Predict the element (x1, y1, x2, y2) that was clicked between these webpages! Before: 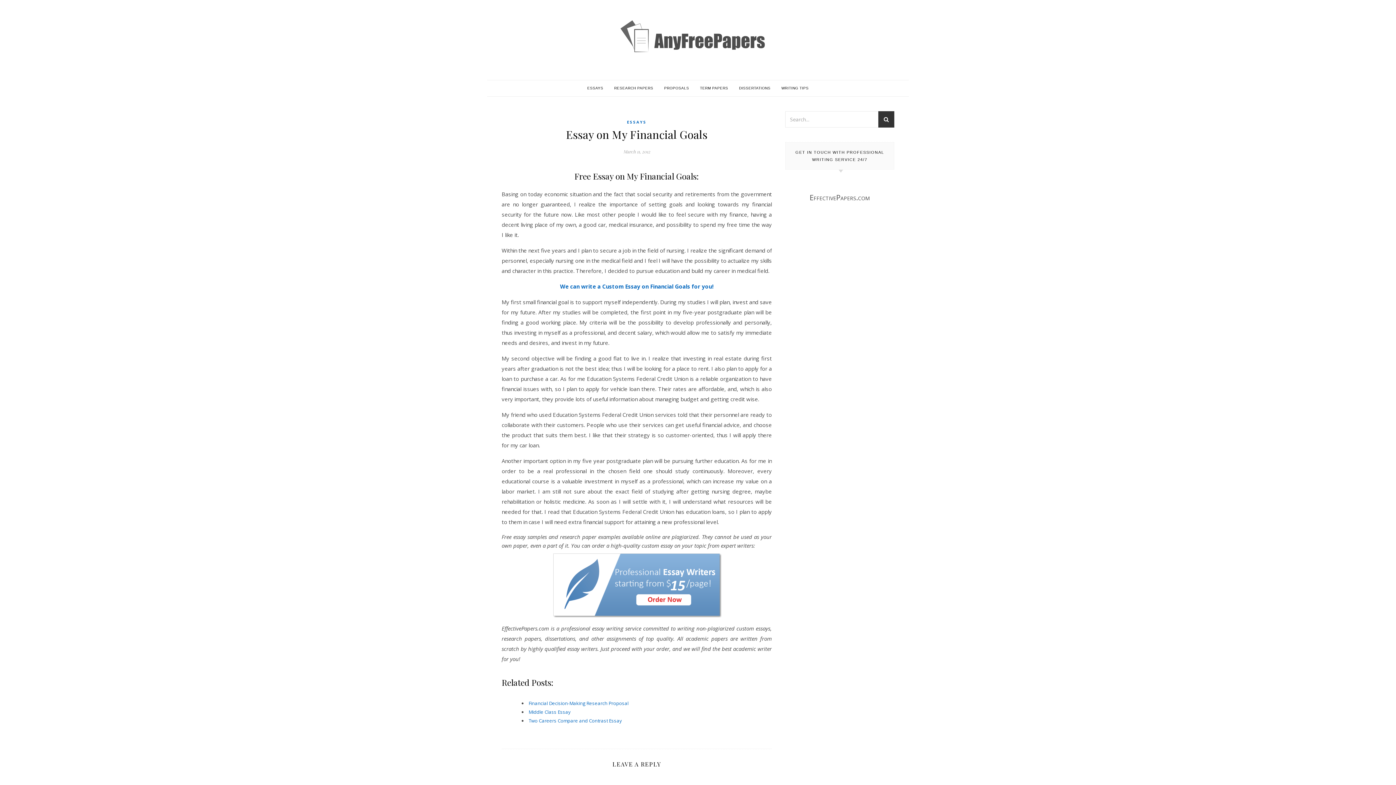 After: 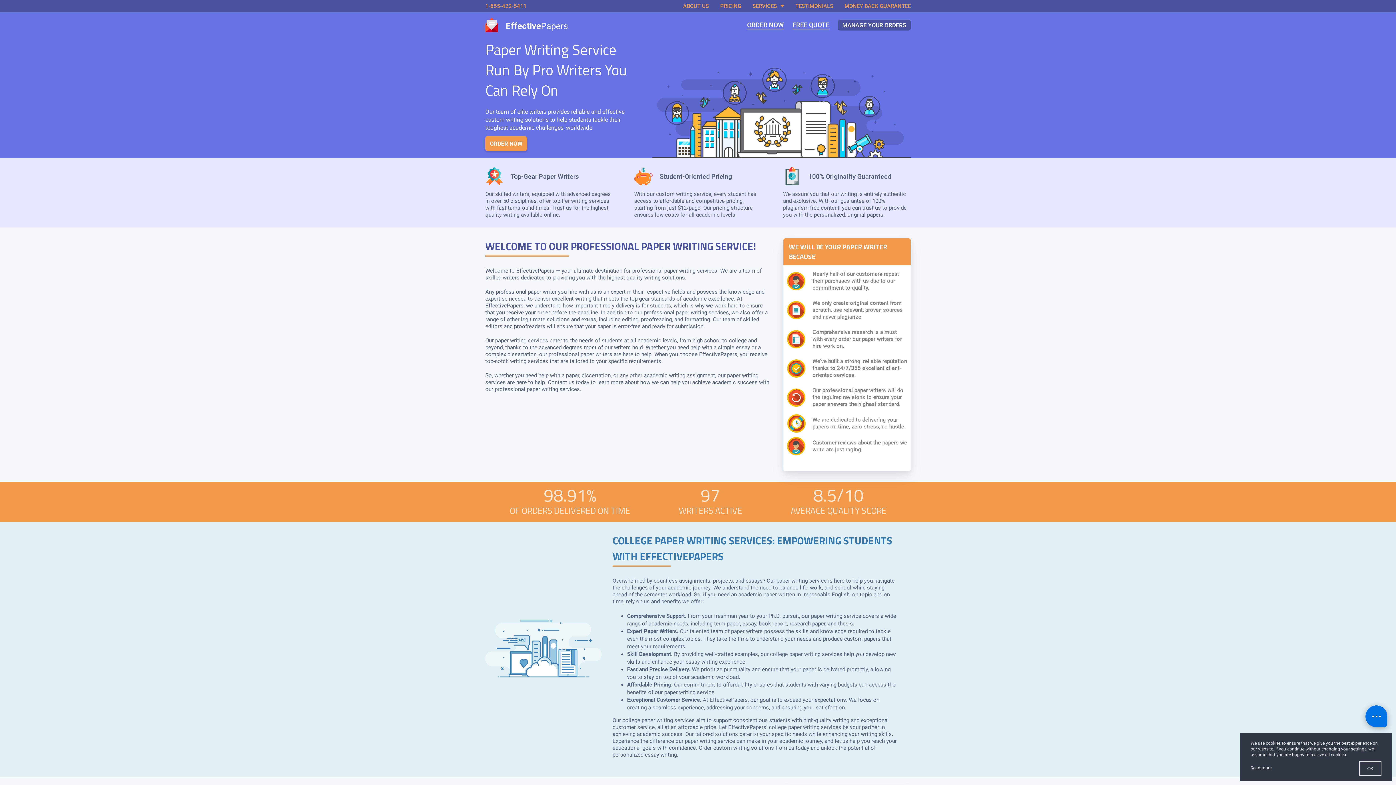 Action: bbox: (809, 192, 870, 202) label: EffectivePapers.com